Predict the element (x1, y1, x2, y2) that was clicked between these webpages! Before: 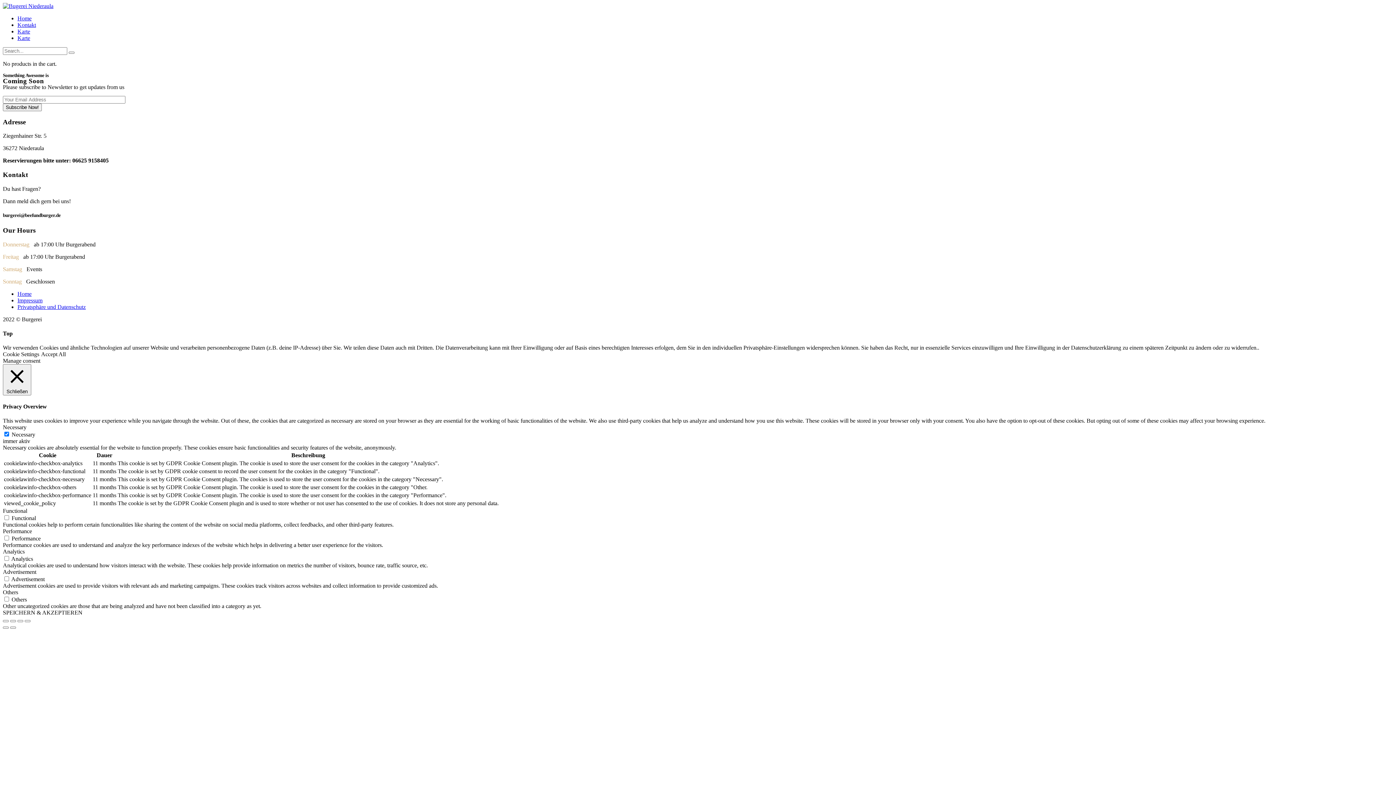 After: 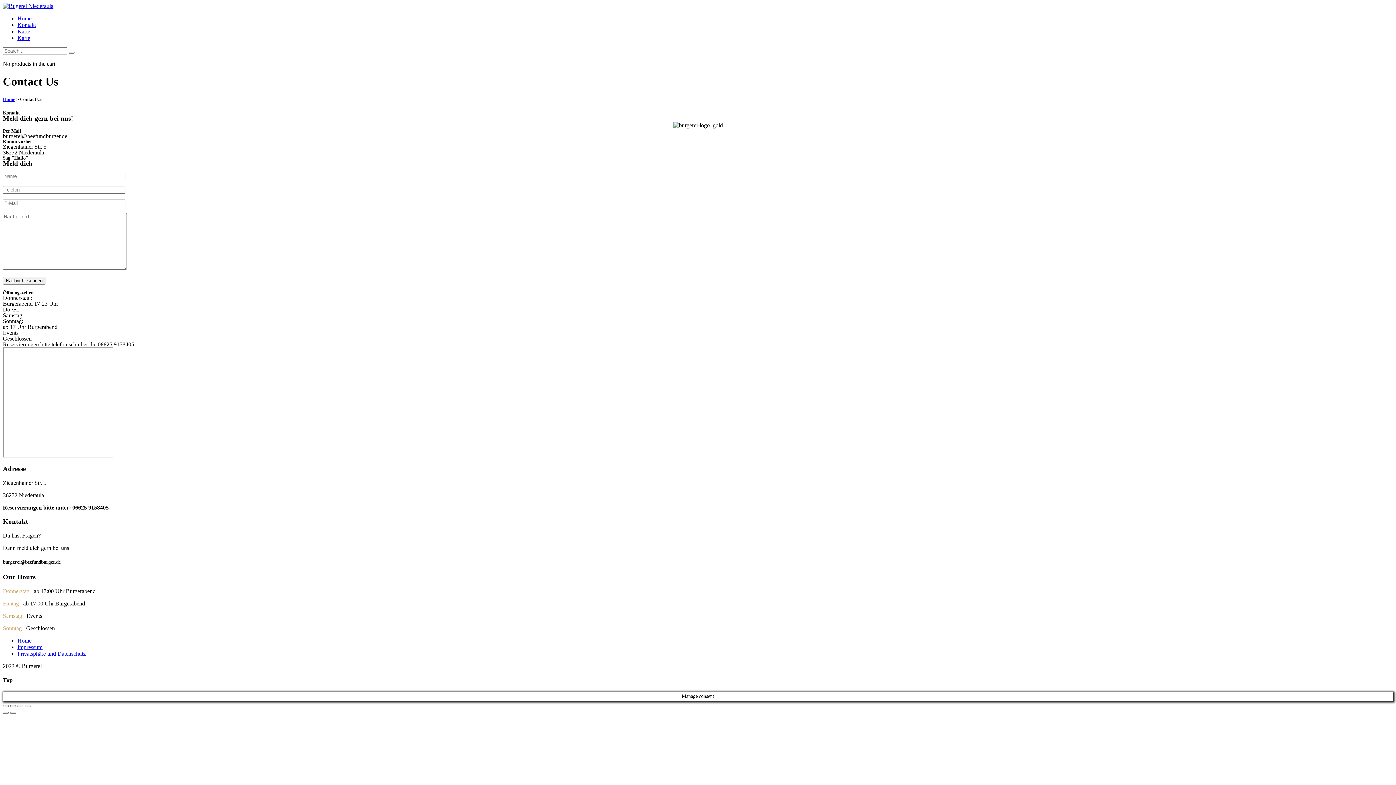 Action: label: Kontakt bbox: (17, 21, 36, 28)